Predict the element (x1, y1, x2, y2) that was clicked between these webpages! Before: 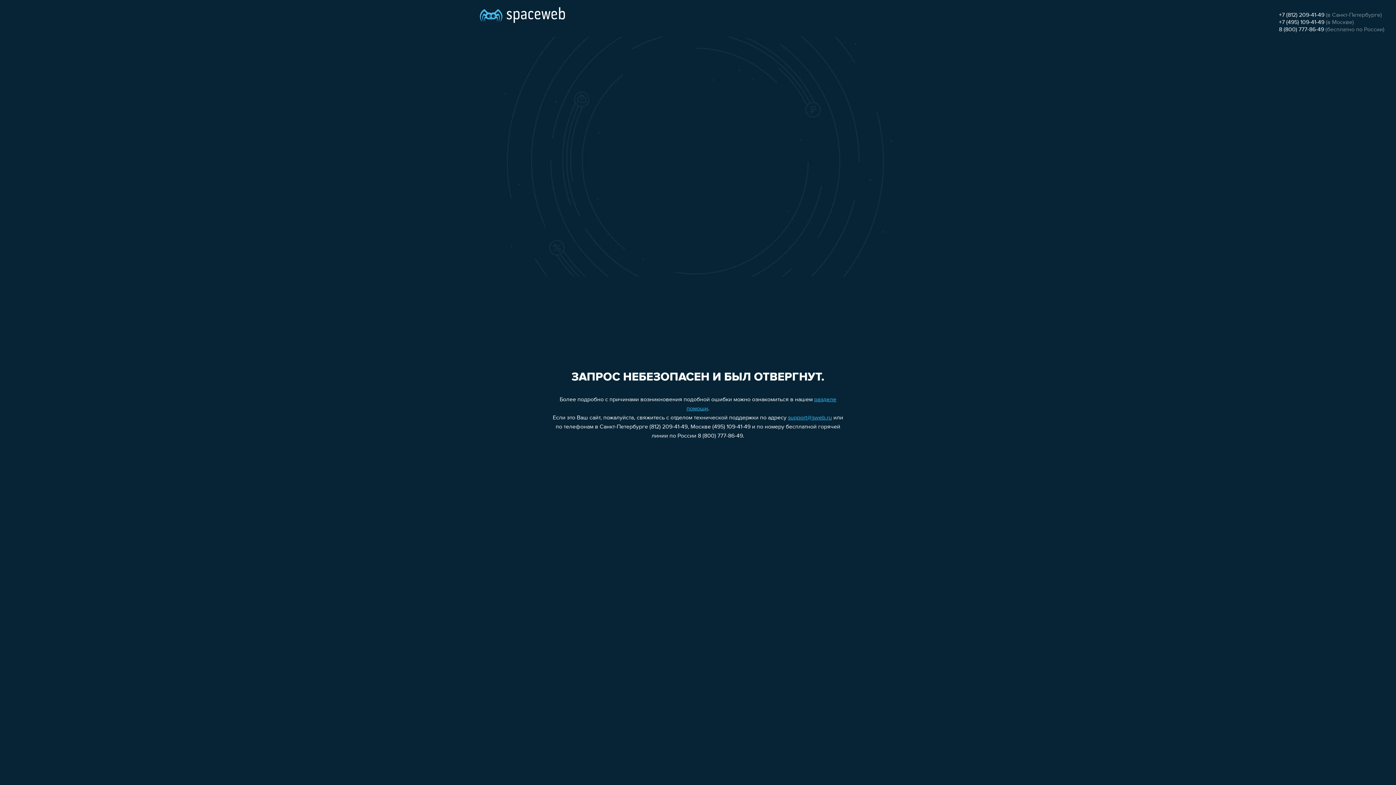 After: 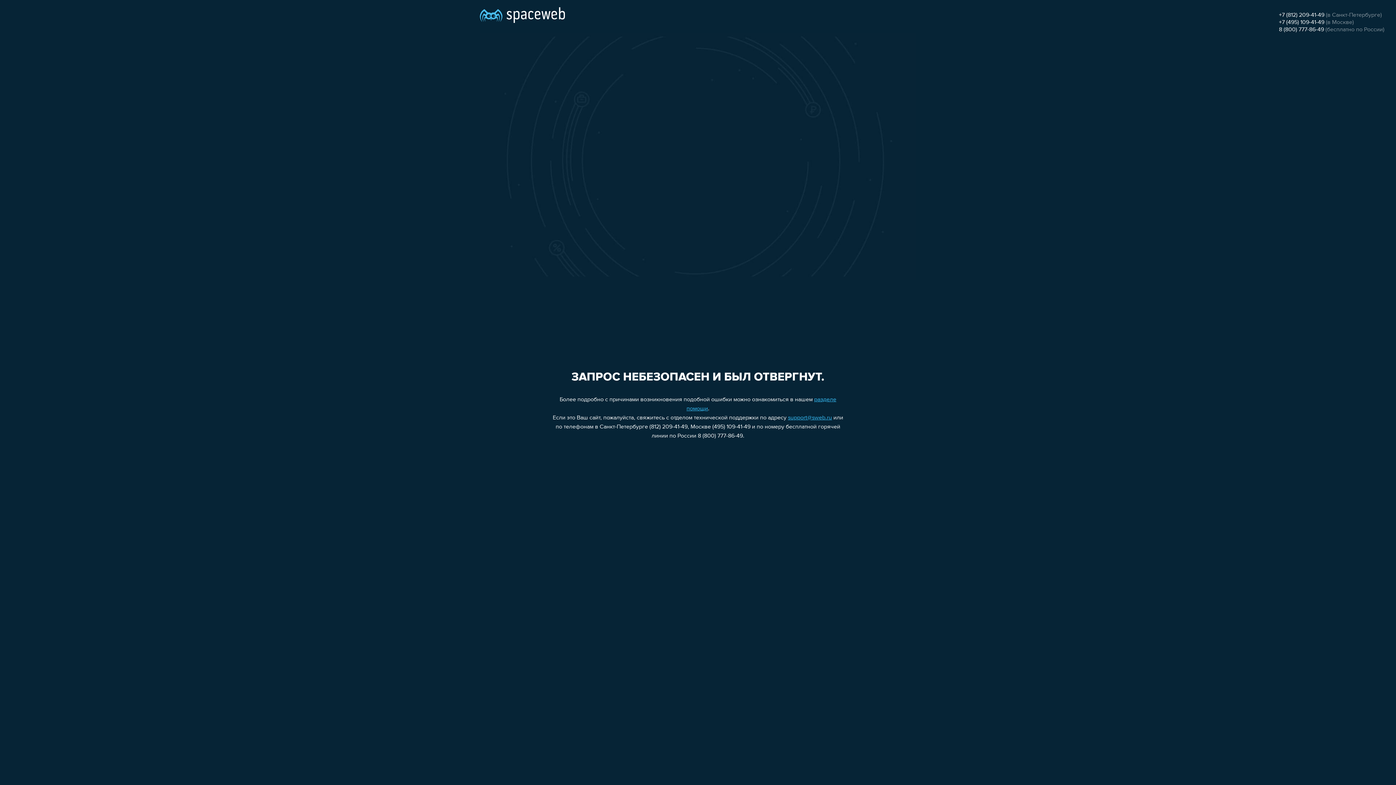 Action: label: support@sweb.ru bbox: (788, 415, 832, 421)